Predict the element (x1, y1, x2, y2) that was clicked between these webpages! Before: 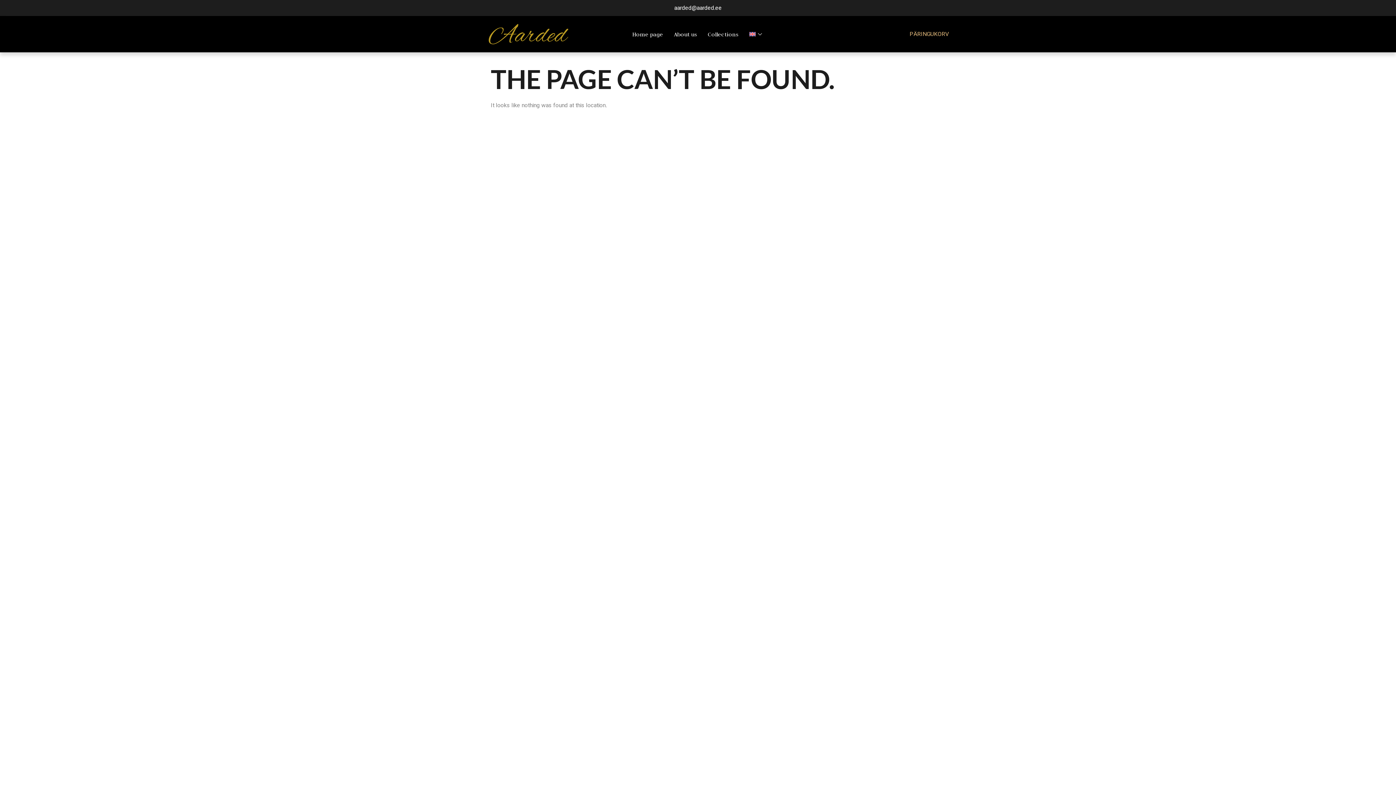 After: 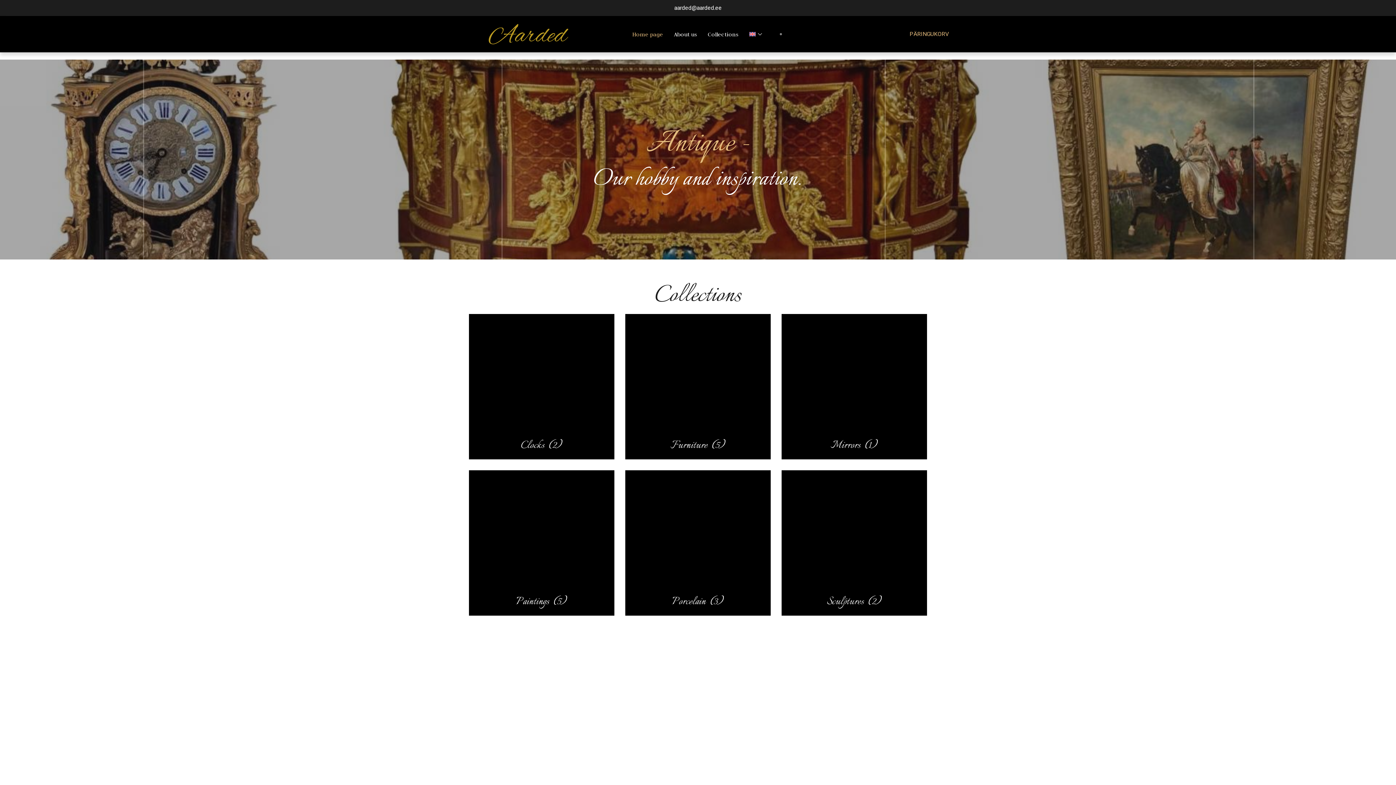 Action: bbox: (626, 19, 668, 48) label: Home page